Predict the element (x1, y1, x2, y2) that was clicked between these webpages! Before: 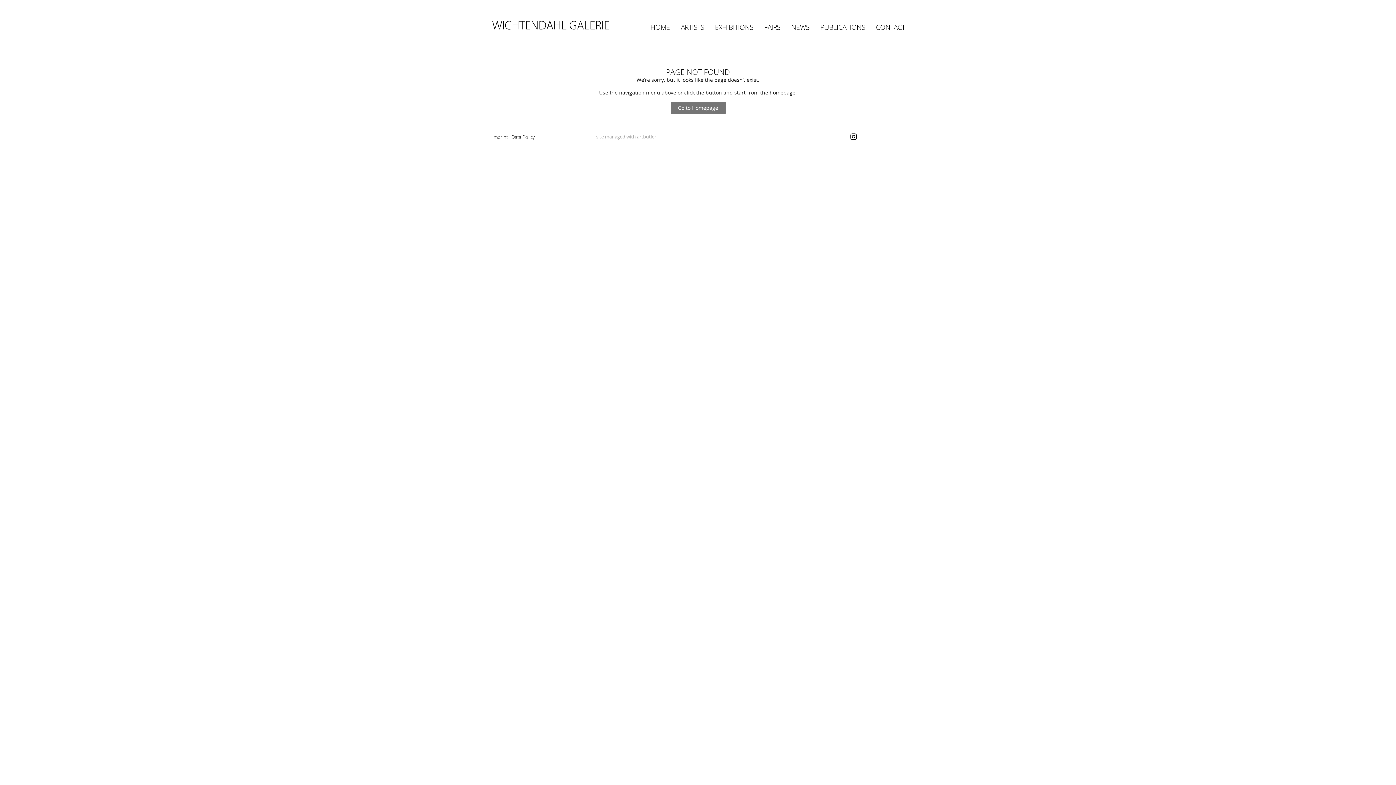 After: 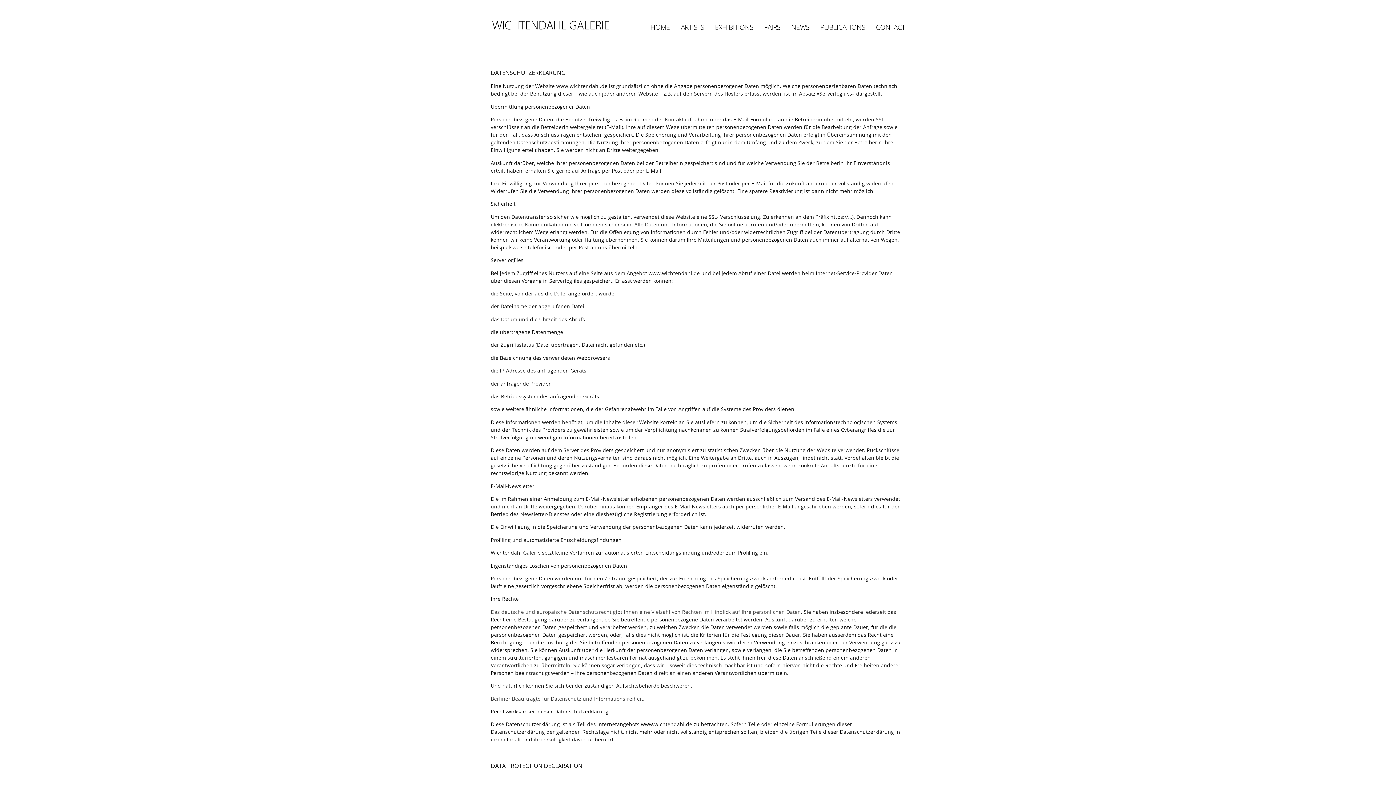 Action: label: Data Policy bbox: (509, 128, 536, 145)